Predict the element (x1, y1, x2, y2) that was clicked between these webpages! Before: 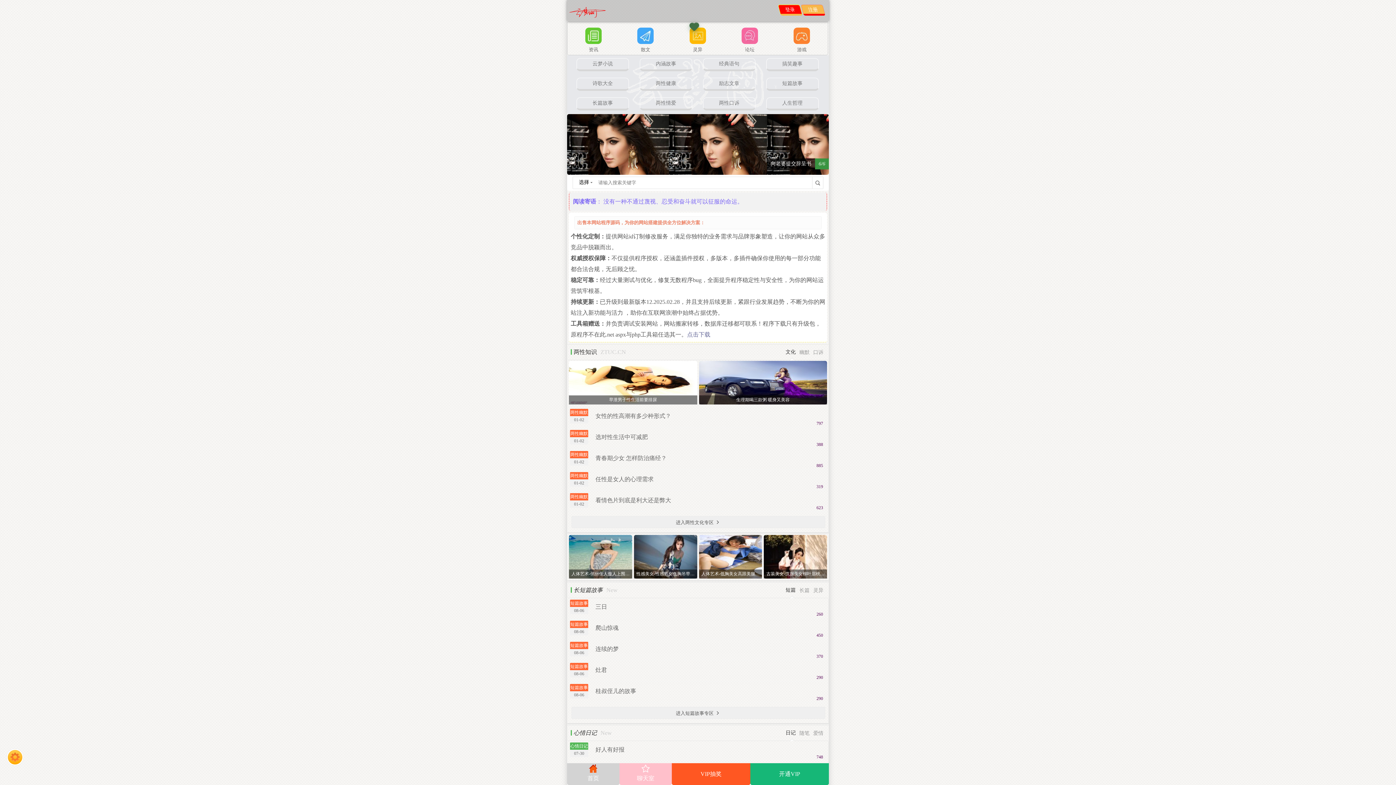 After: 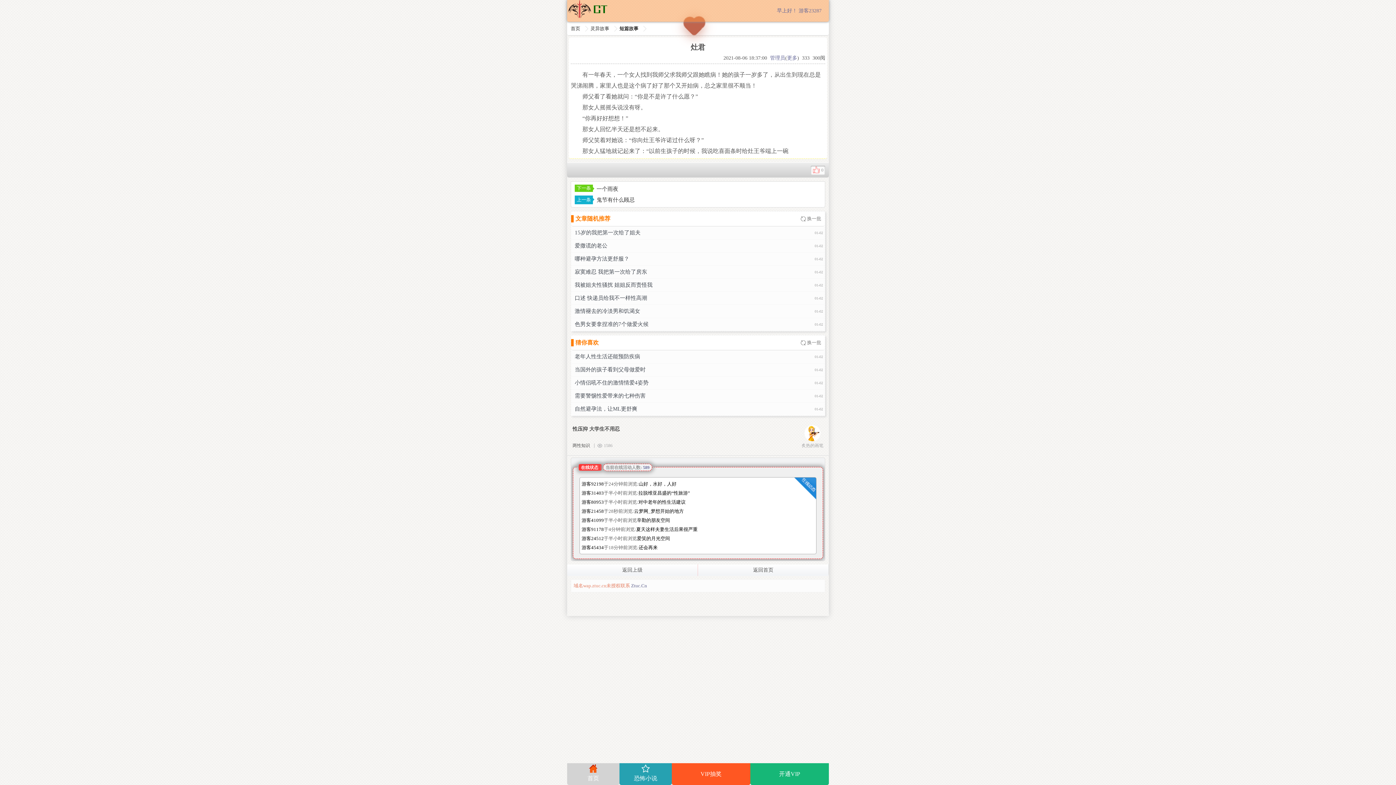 Action: bbox: (595, 664, 822, 676) label: 灶君